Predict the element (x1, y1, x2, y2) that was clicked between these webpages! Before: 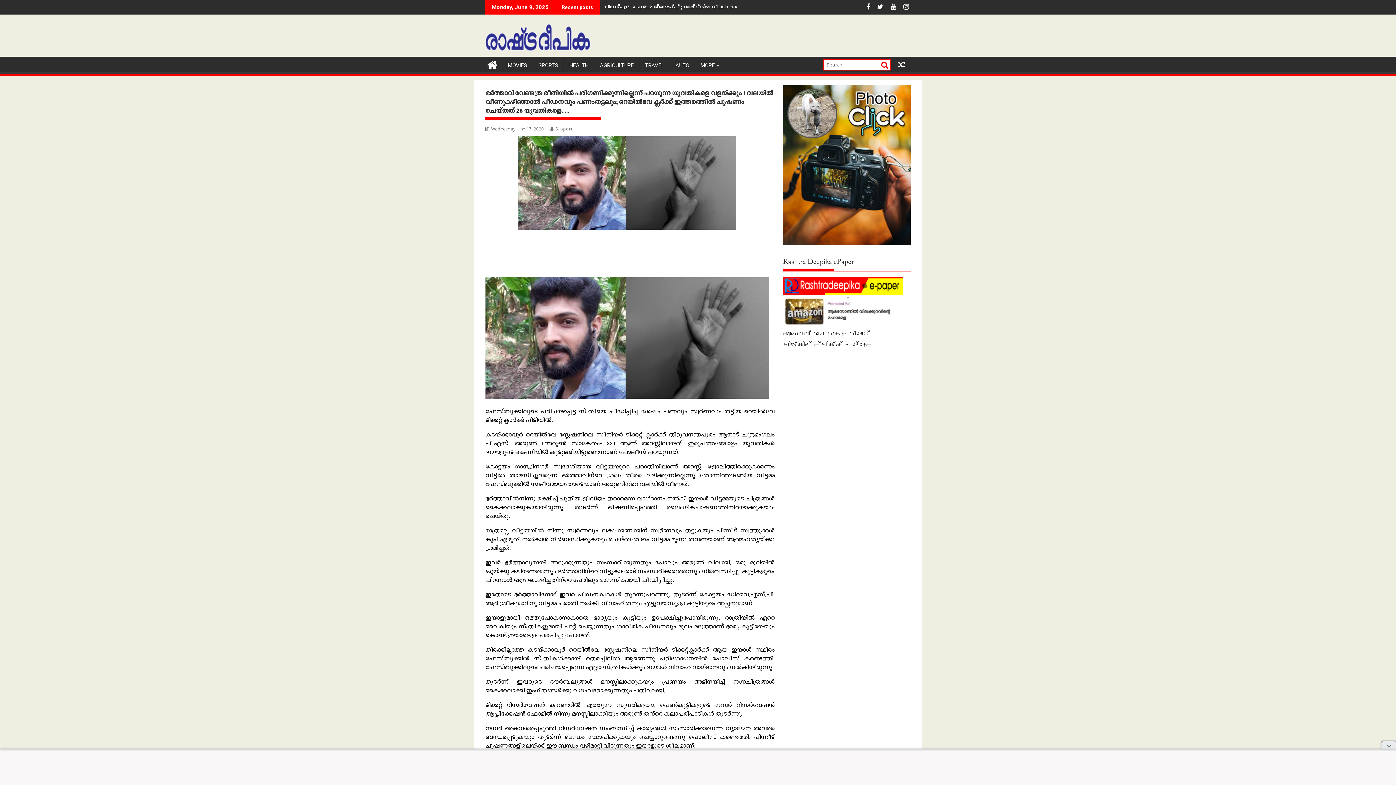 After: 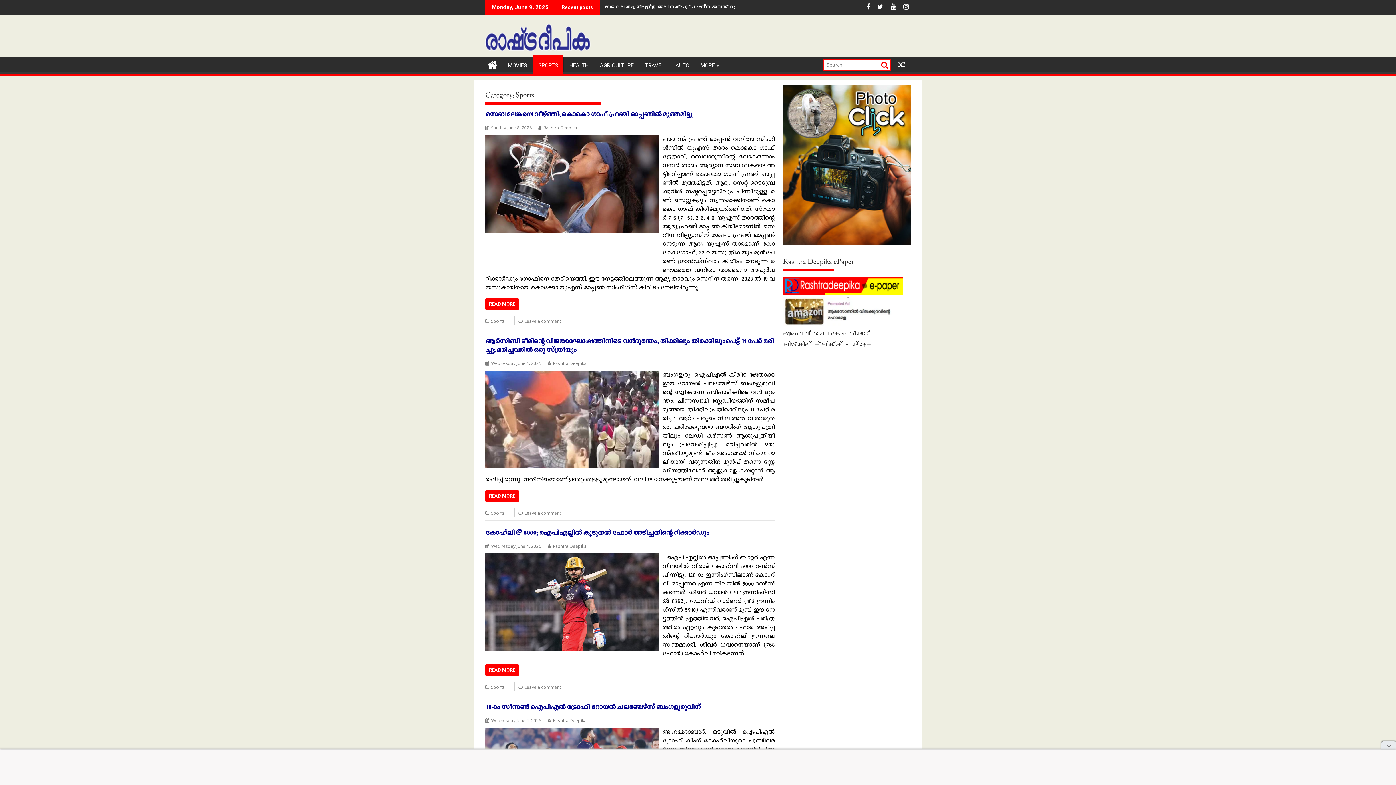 Action: bbox: (533, 56, 563, 74) label: SPORTS